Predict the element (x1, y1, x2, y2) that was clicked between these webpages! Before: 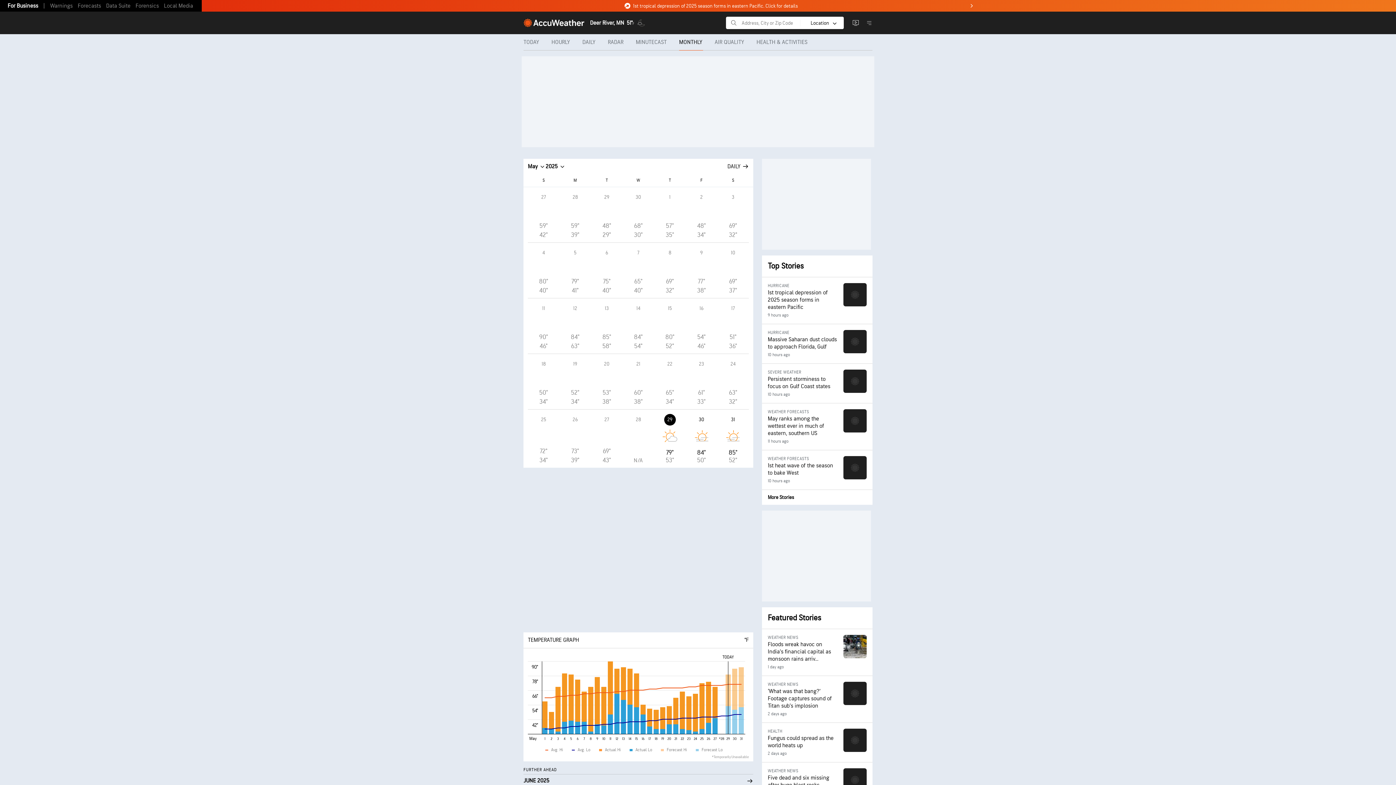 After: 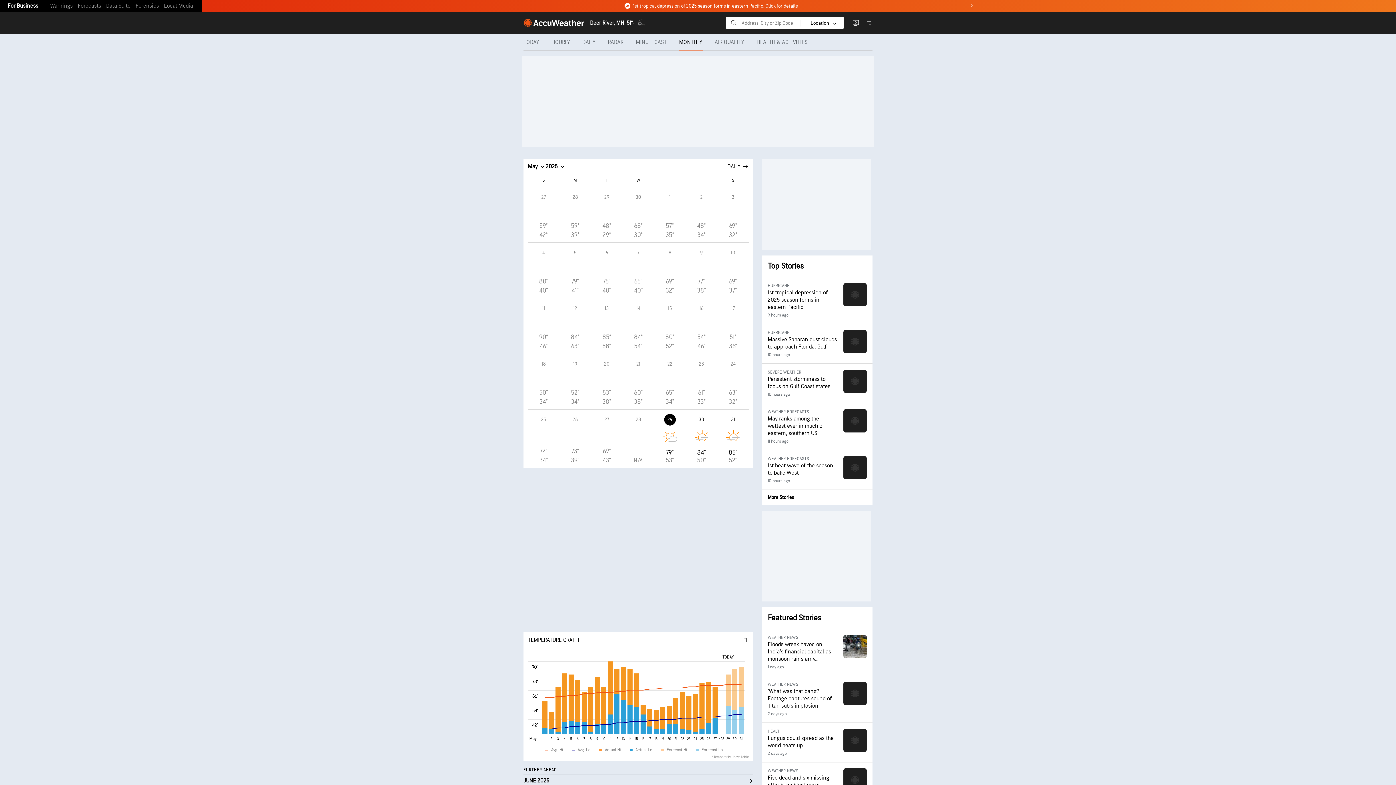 Action: label: 27
69°
43° bbox: (591, 409, 622, 468)